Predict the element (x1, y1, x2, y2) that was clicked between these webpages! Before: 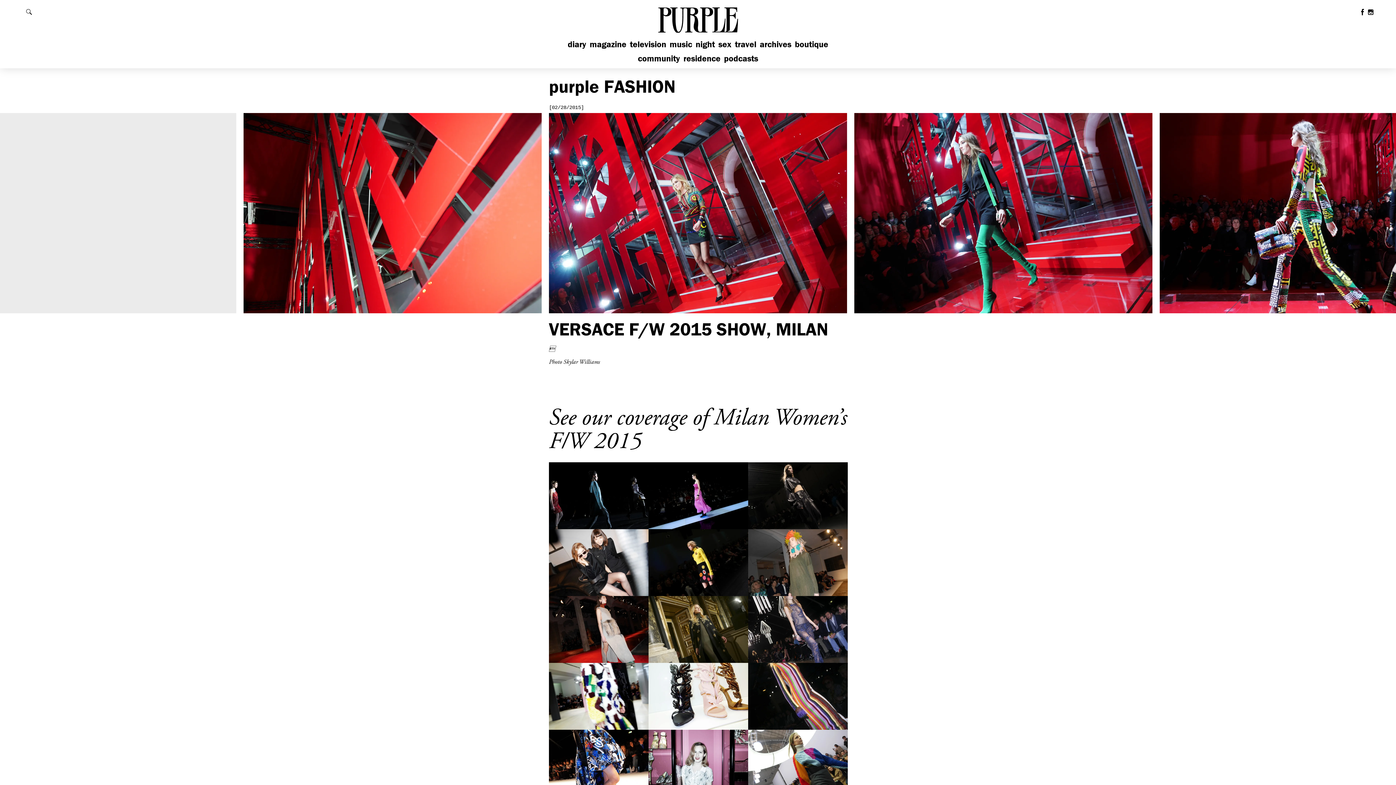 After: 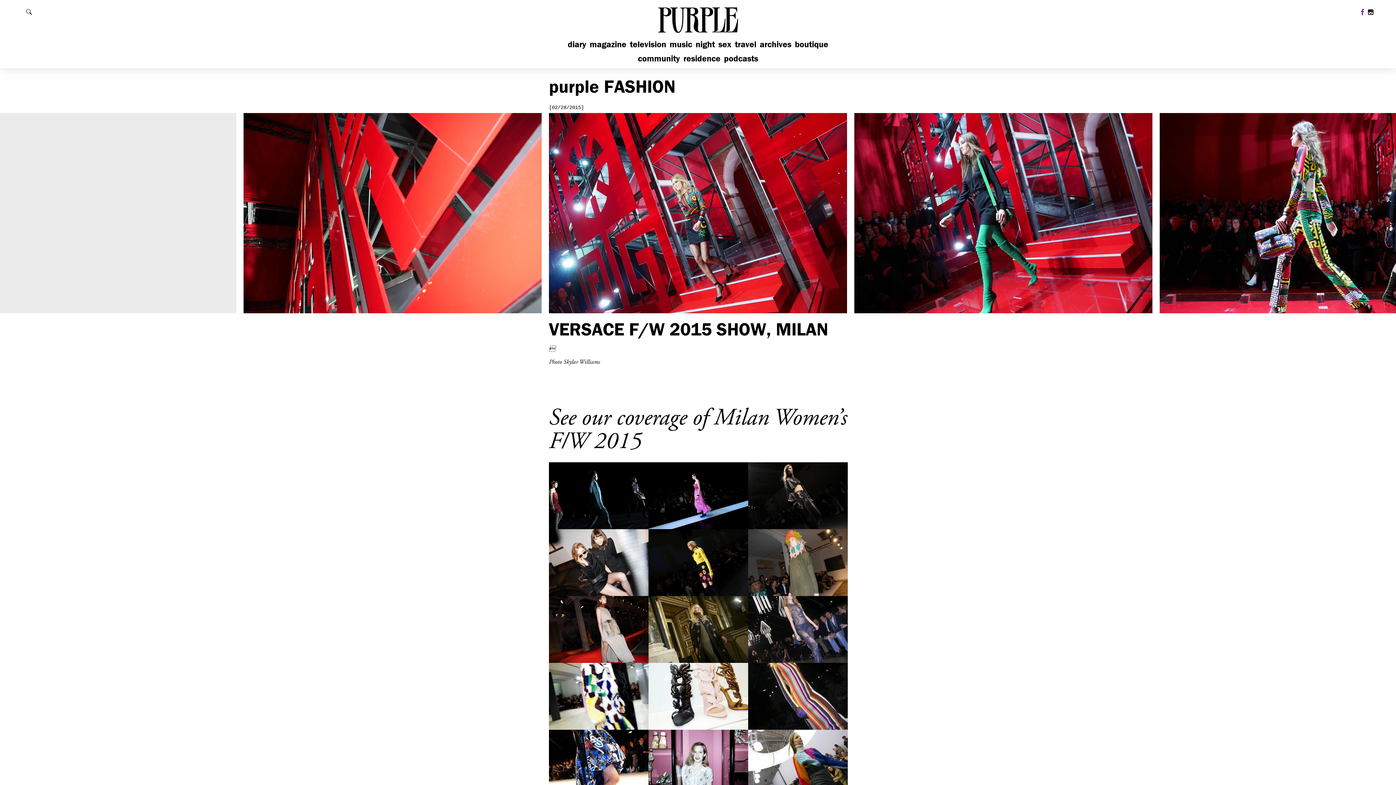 Action: bbox: (1360, 9, 1367, 17) label:  
Follow us on Facebook